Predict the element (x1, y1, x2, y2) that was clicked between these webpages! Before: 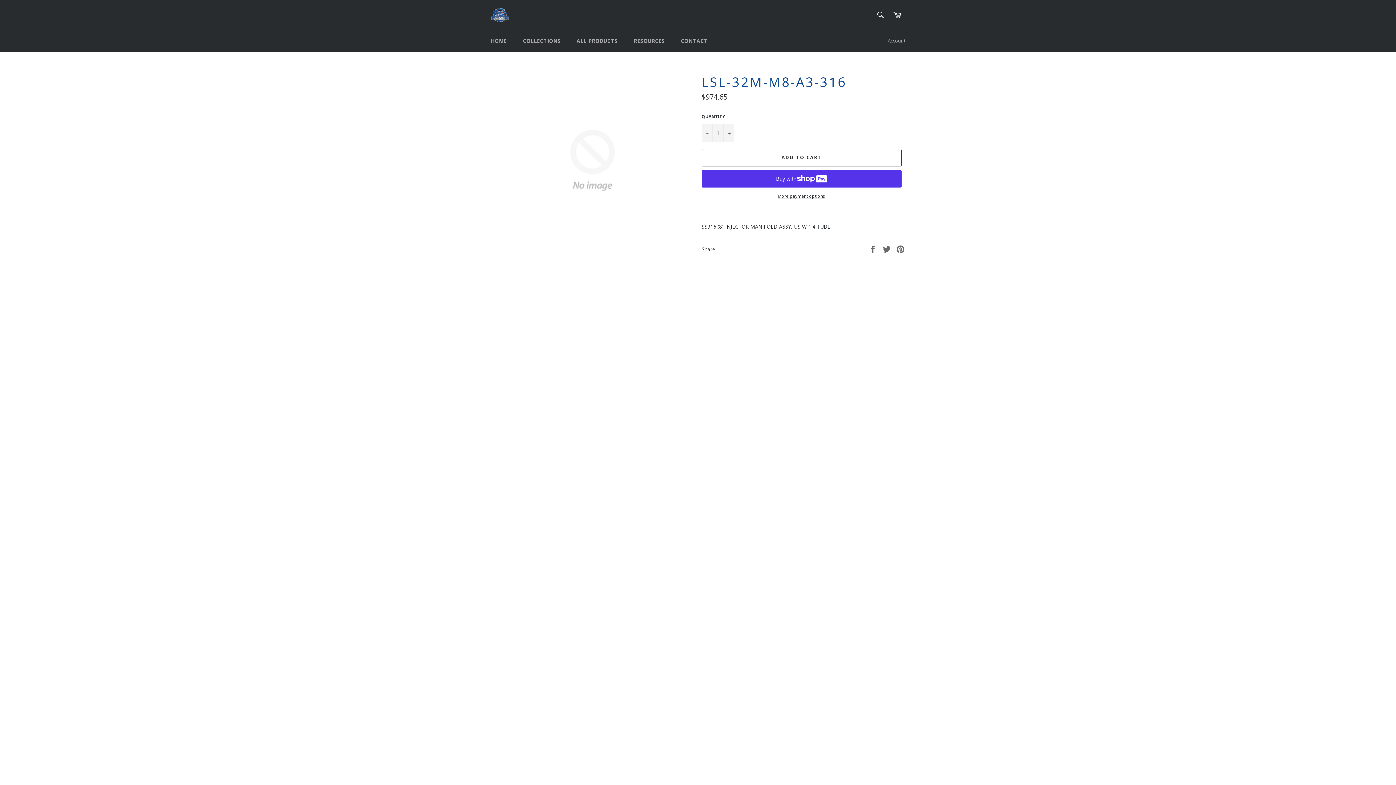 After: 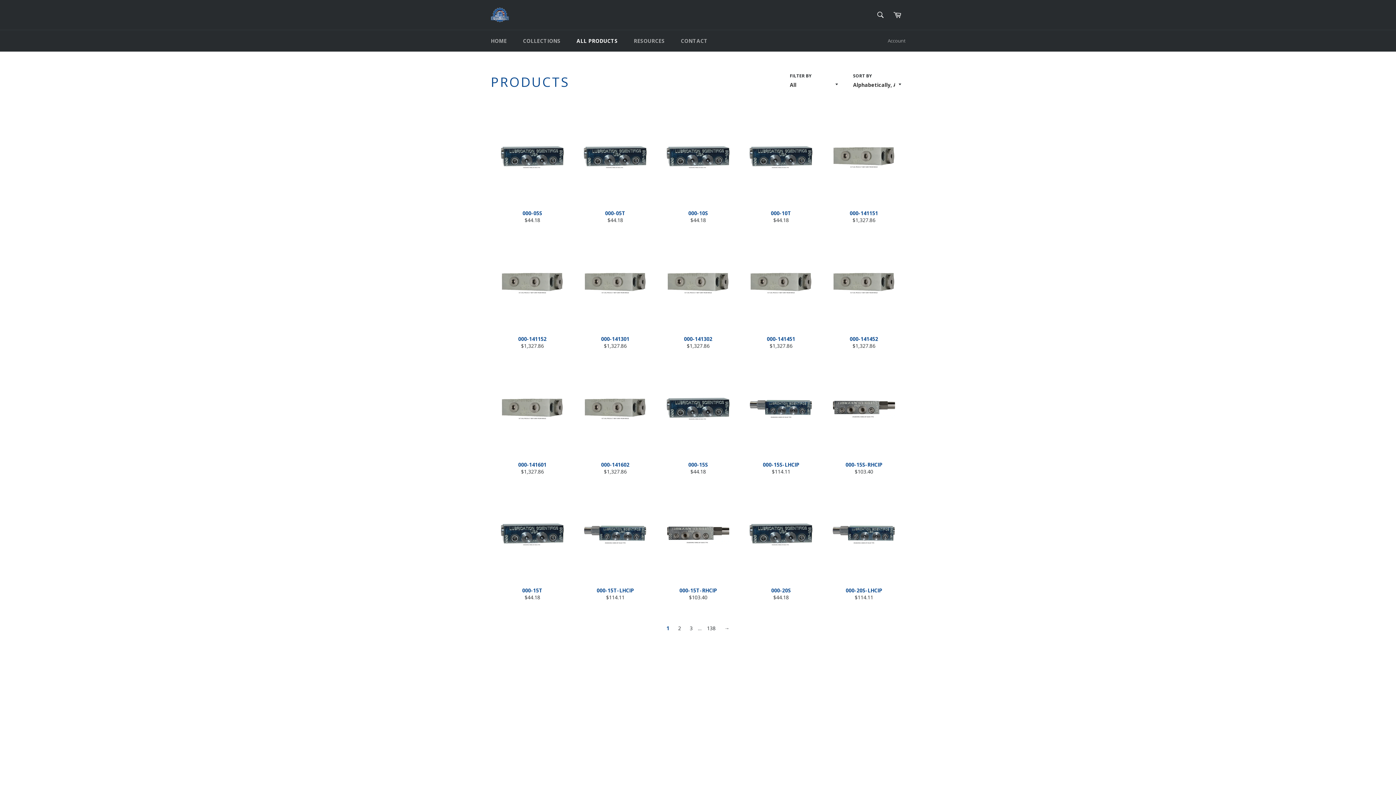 Action: label: ALL PRODUCTS bbox: (569, 30, 625, 51)